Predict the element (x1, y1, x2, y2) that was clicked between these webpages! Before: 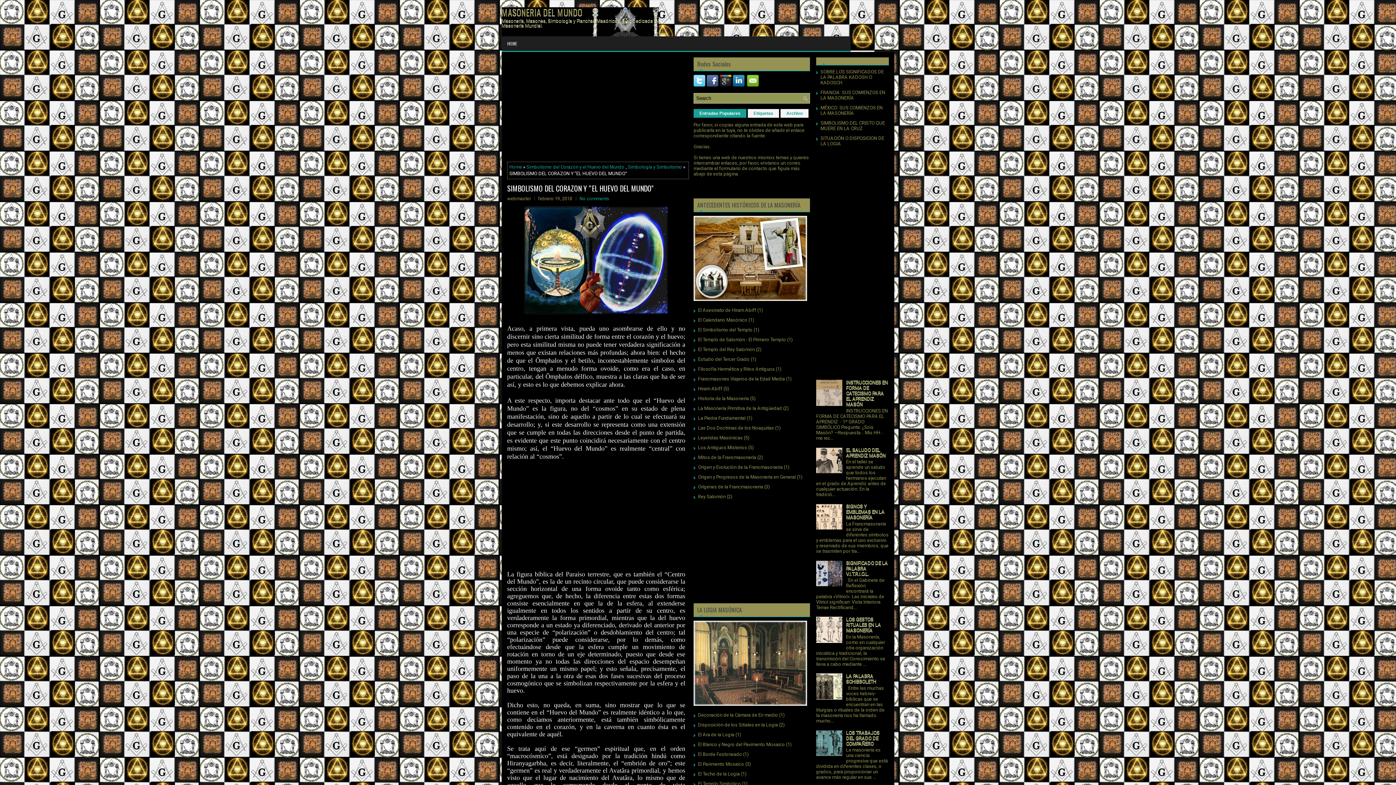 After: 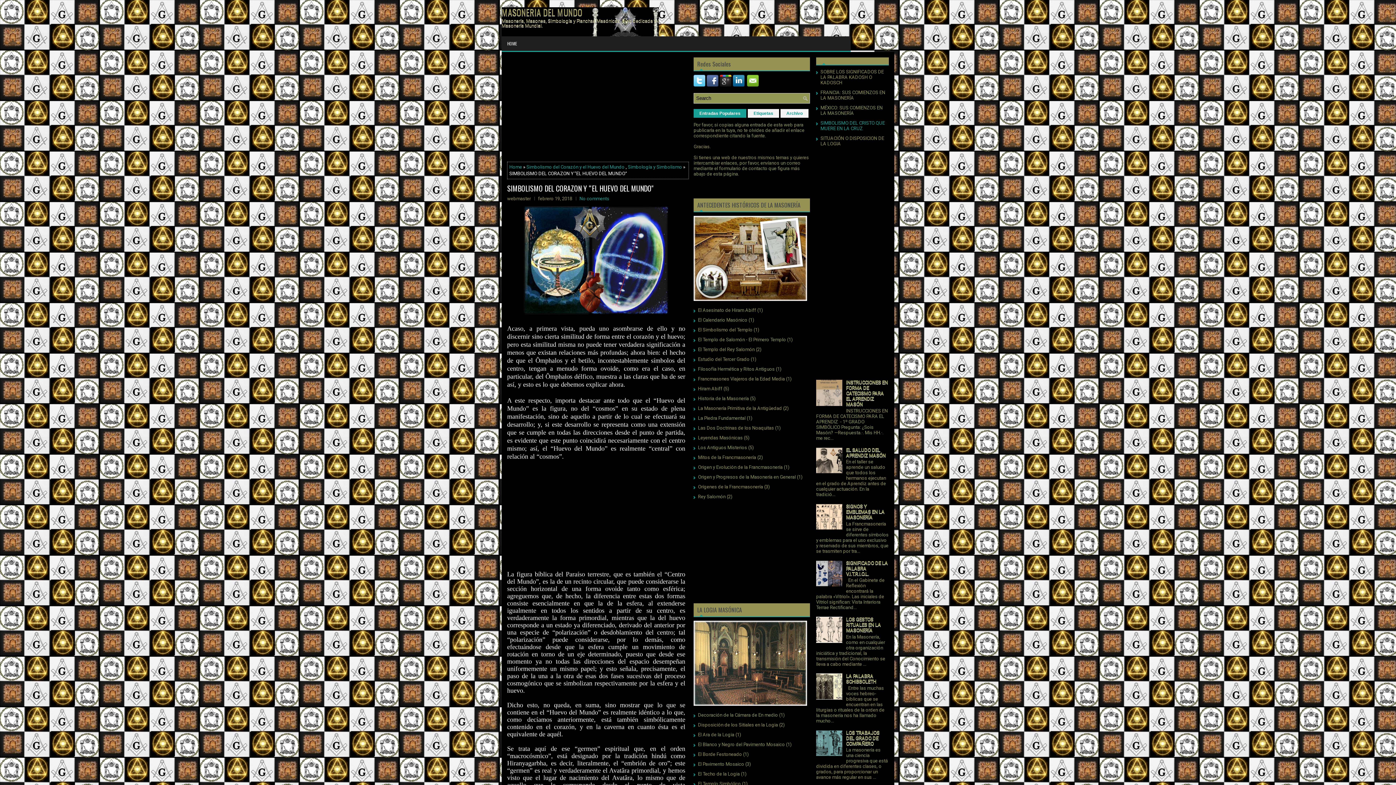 Action: bbox: (820, 120, 885, 131) label: SIMBOLISMO DEL CRISTO QUE MUERE EN LA CRUZ